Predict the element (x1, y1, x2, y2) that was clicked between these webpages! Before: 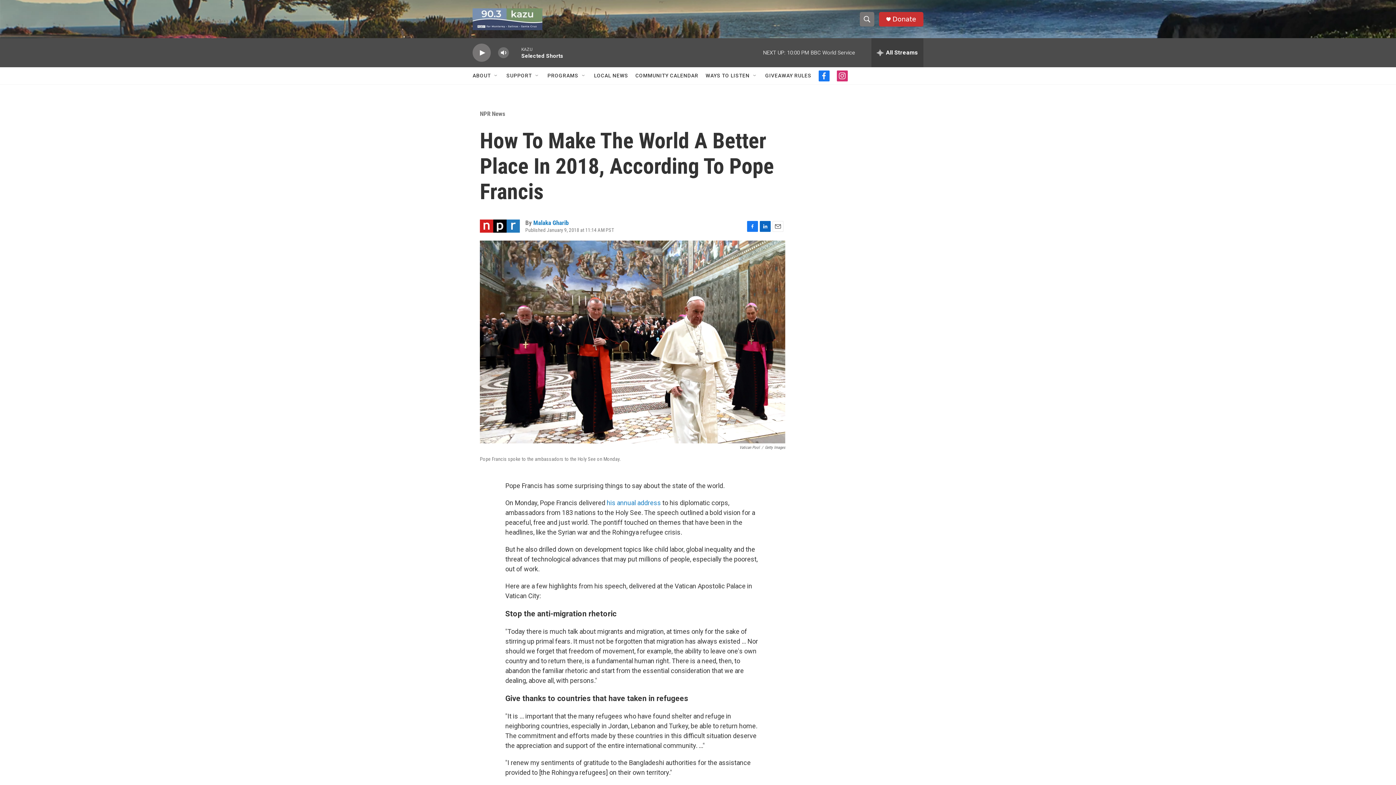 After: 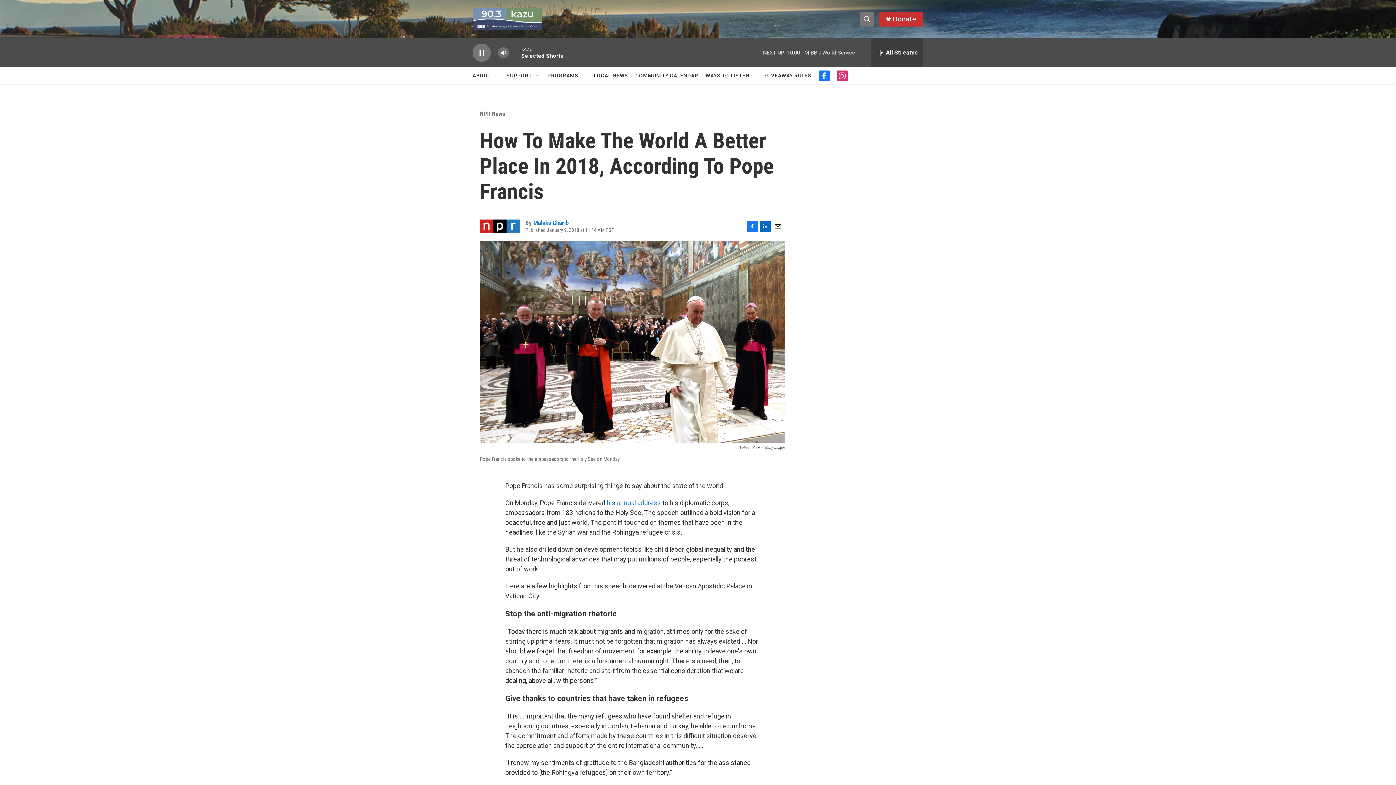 Action: label: play bbox: (476, 48, 487, 56)